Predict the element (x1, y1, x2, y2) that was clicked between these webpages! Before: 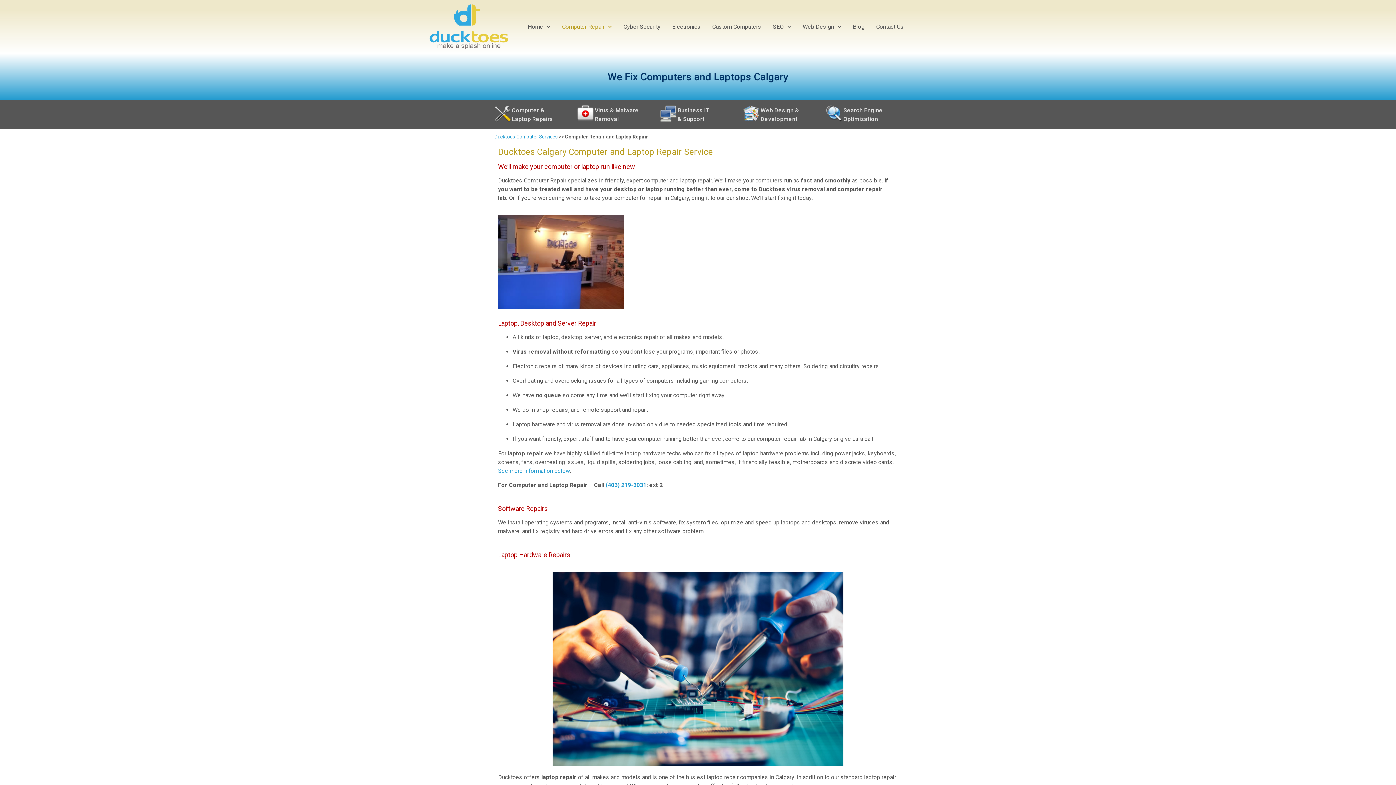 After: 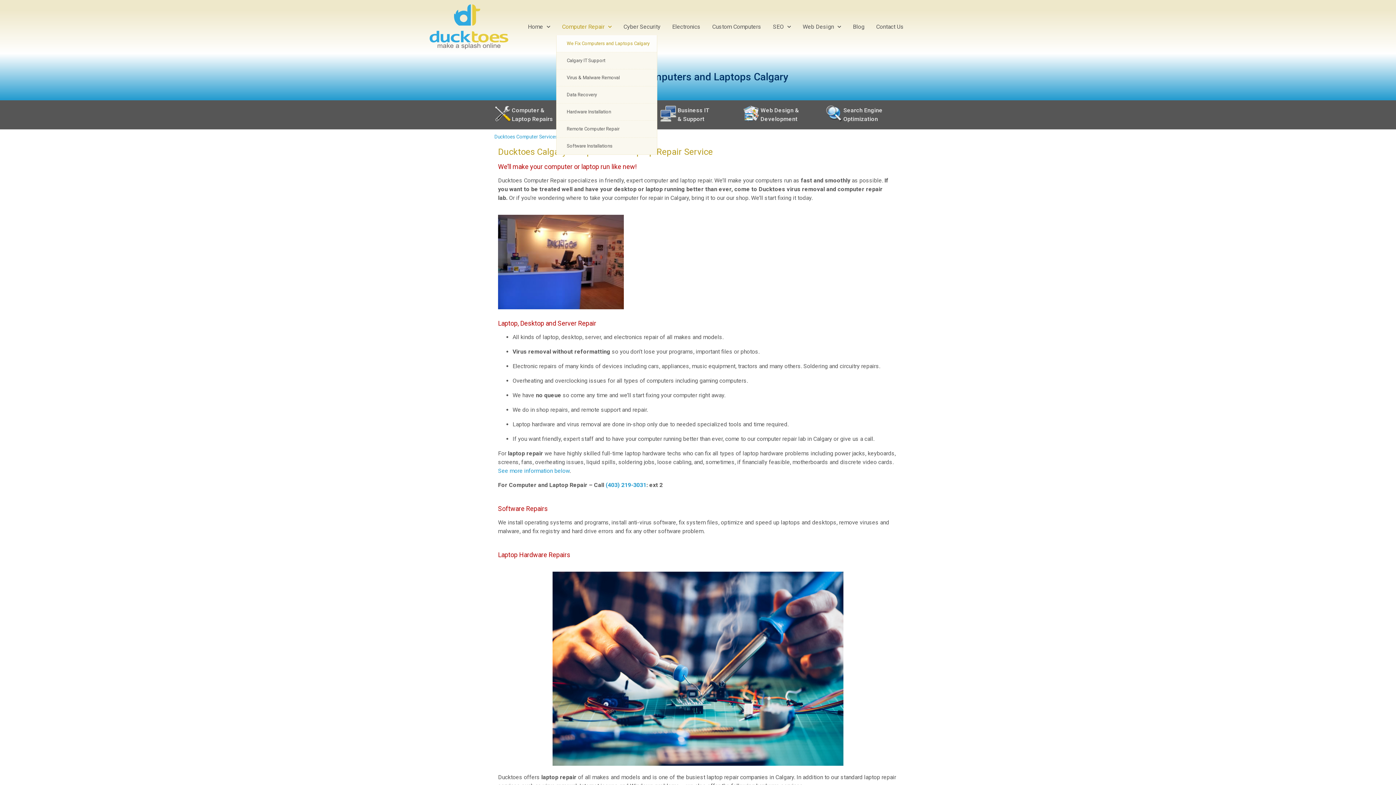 Action: bbox: (556, 18, 617, 35) label: Computer Repair